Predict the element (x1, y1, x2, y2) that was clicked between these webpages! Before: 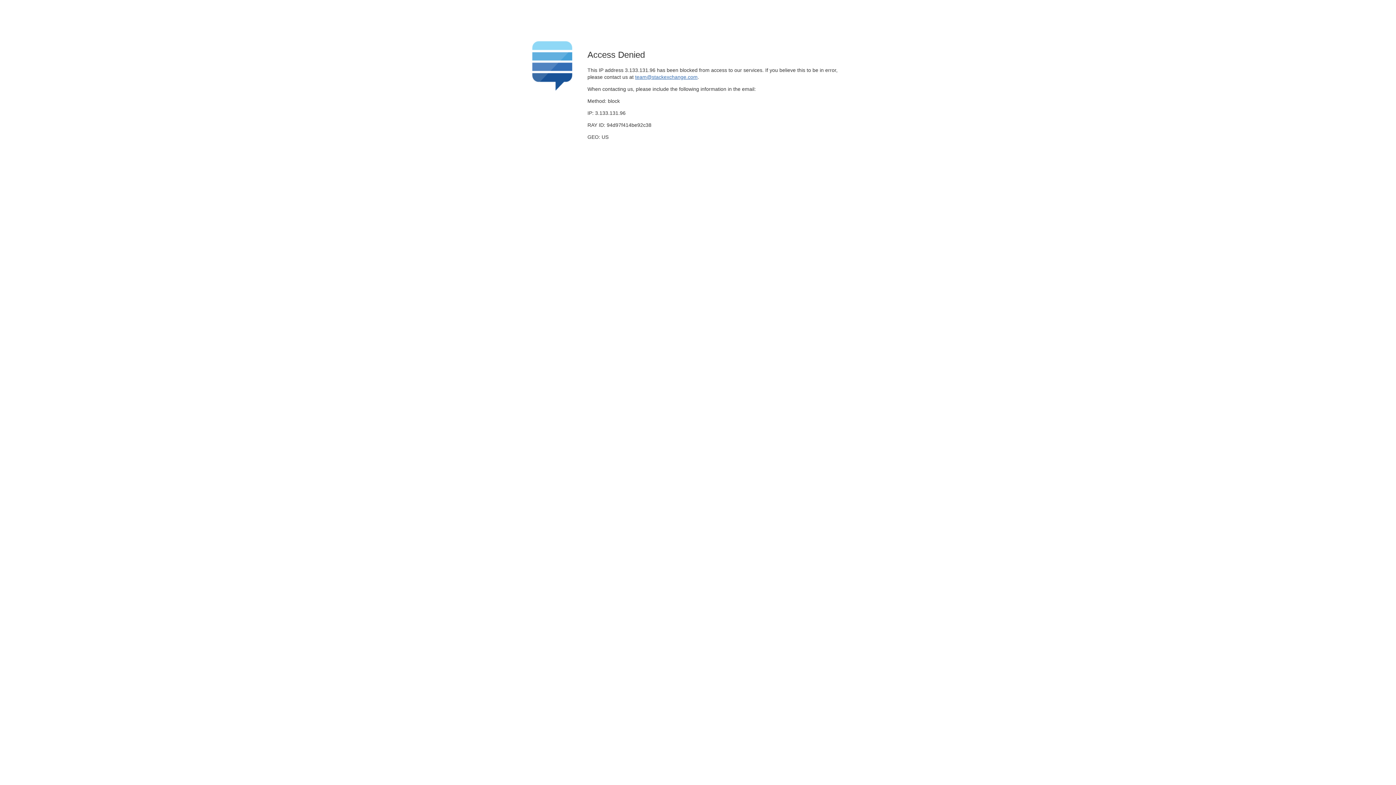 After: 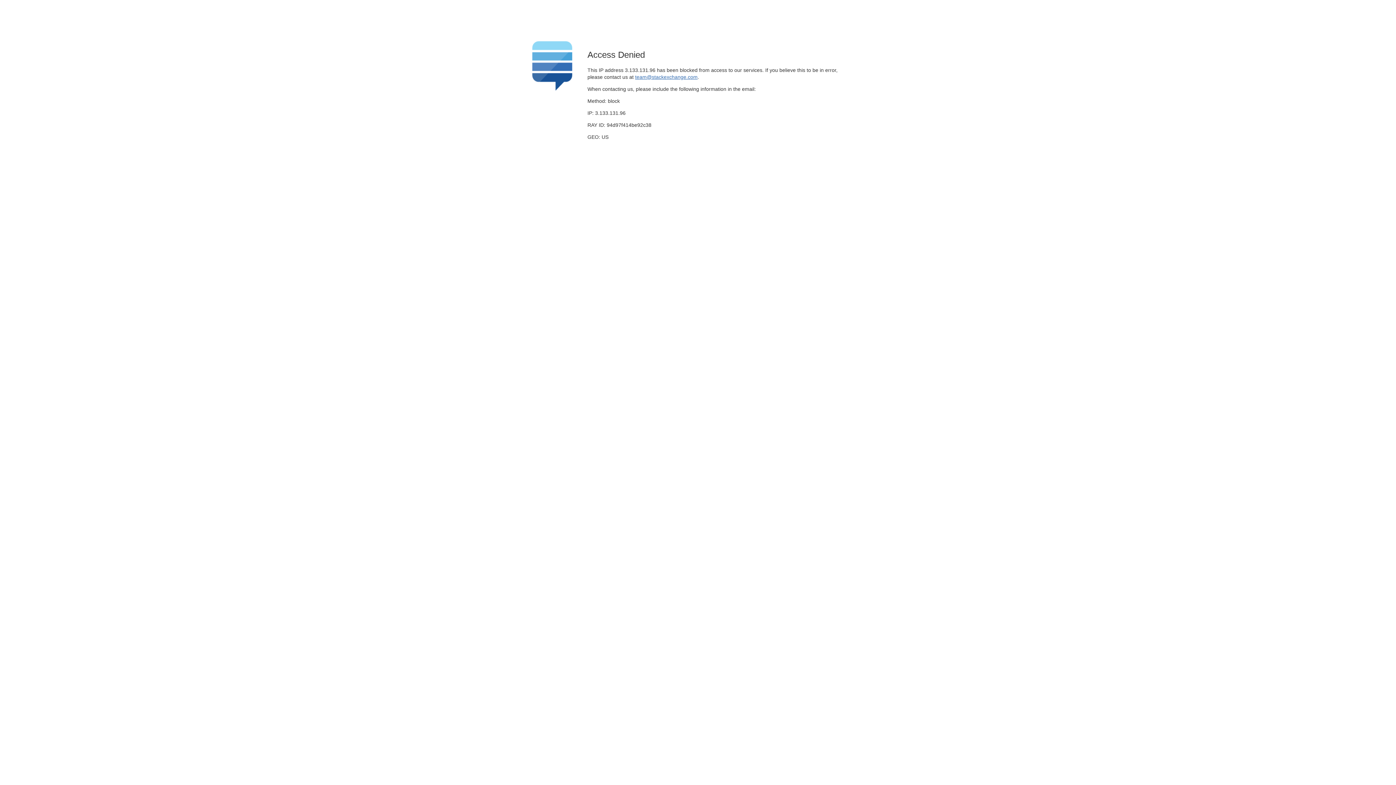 Action: bbox: (635, 74, 697, 79) label: team@stackexchange.com